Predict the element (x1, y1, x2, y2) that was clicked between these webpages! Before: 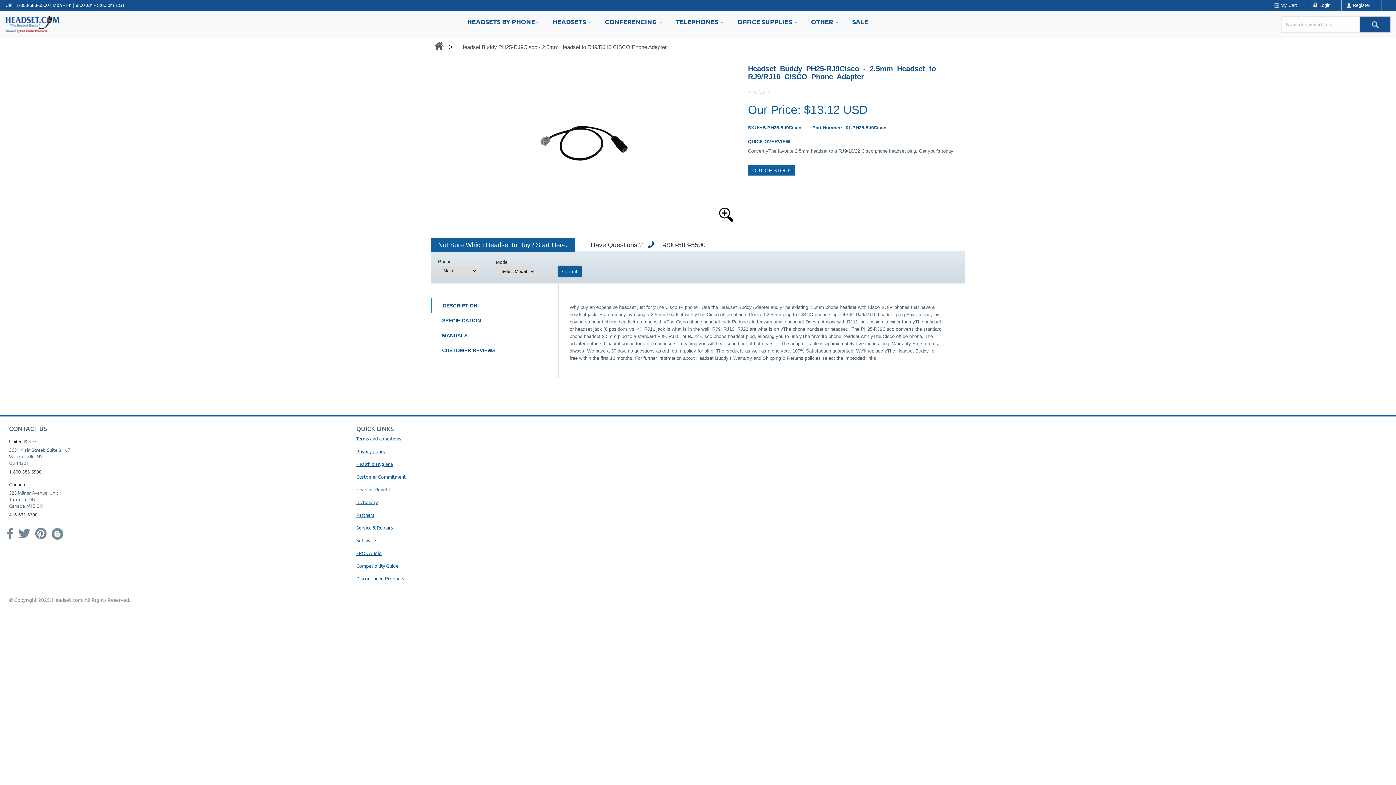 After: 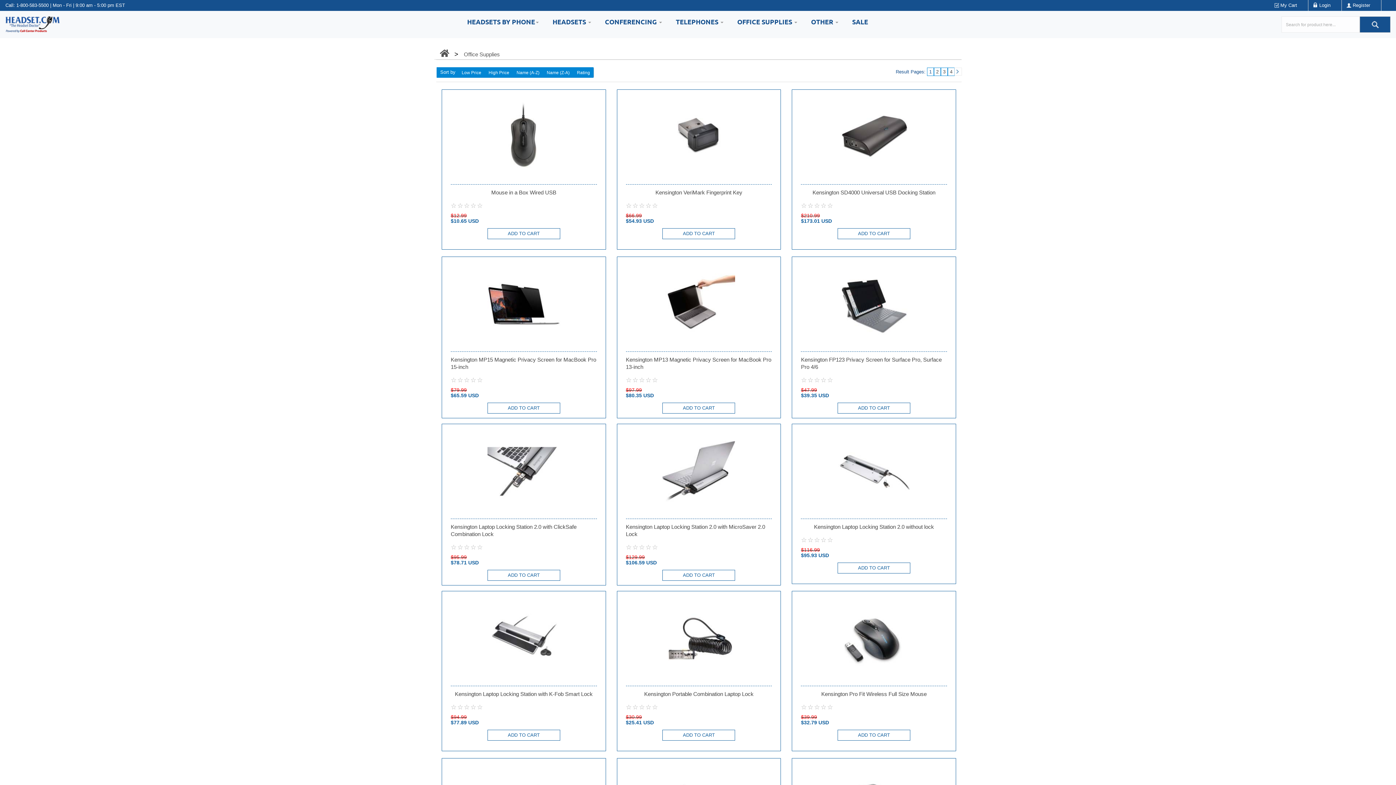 Action: label: OFFICE SUPPLIES  bbox: (731, 10, 803, 32)